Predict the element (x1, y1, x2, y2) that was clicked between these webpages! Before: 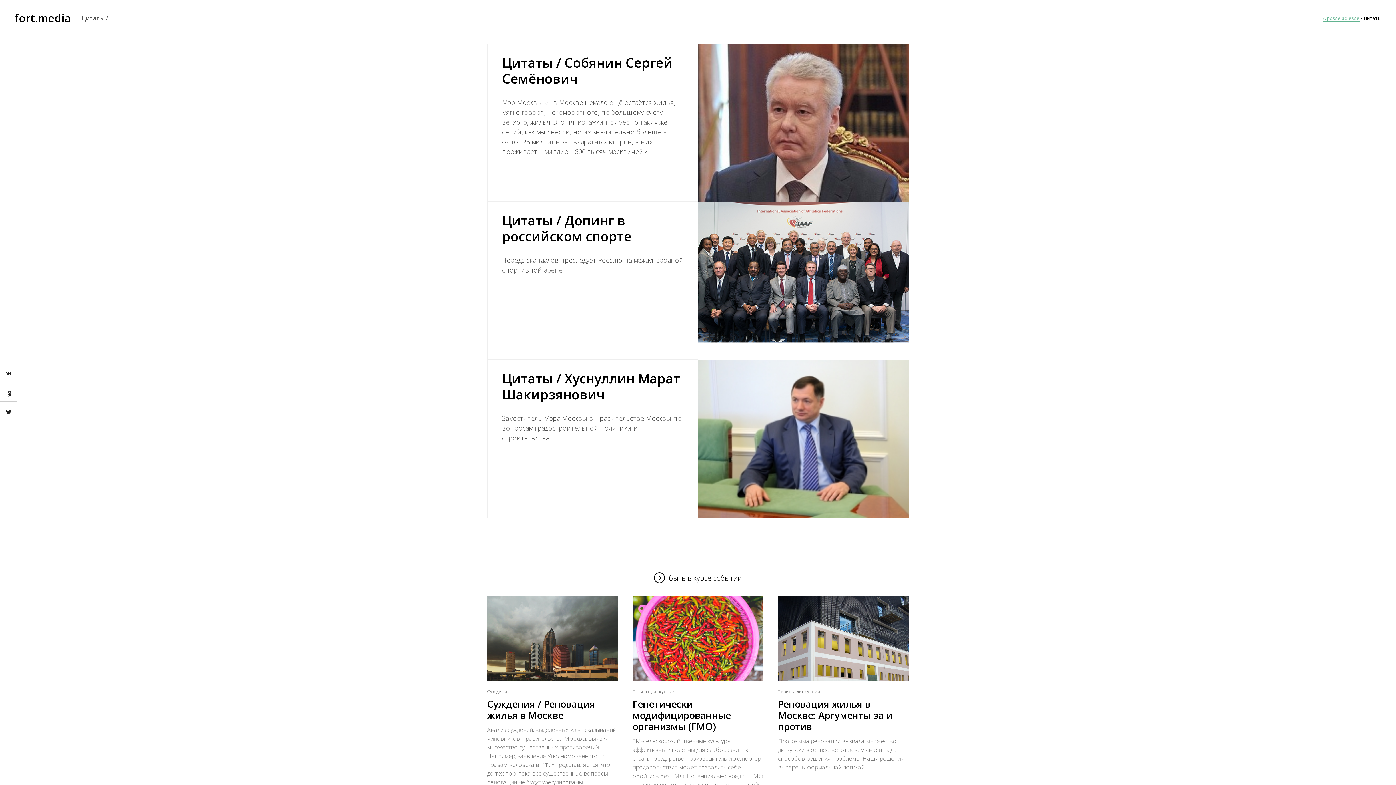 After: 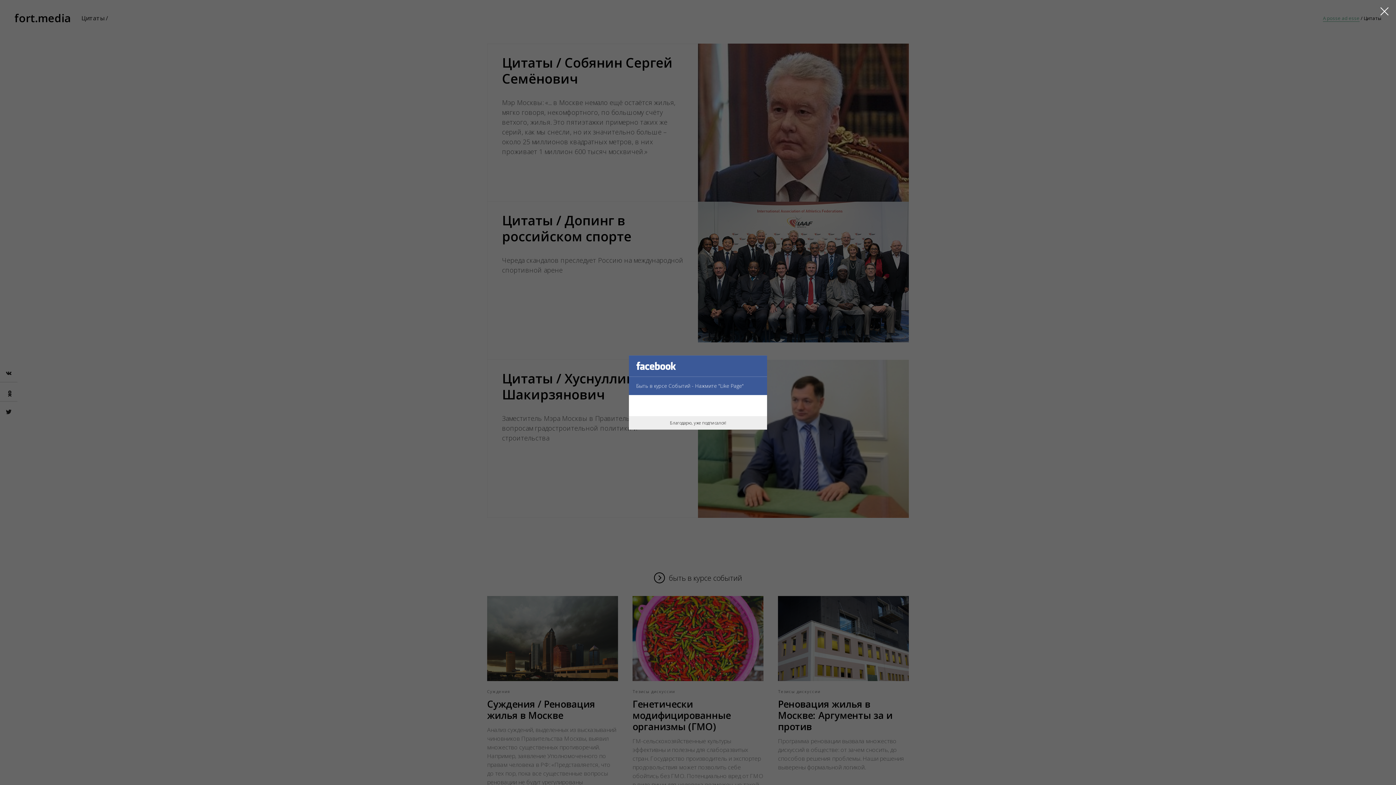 Action: bbox: (654, 572, 742, 585) label: 	быть в курсе событий